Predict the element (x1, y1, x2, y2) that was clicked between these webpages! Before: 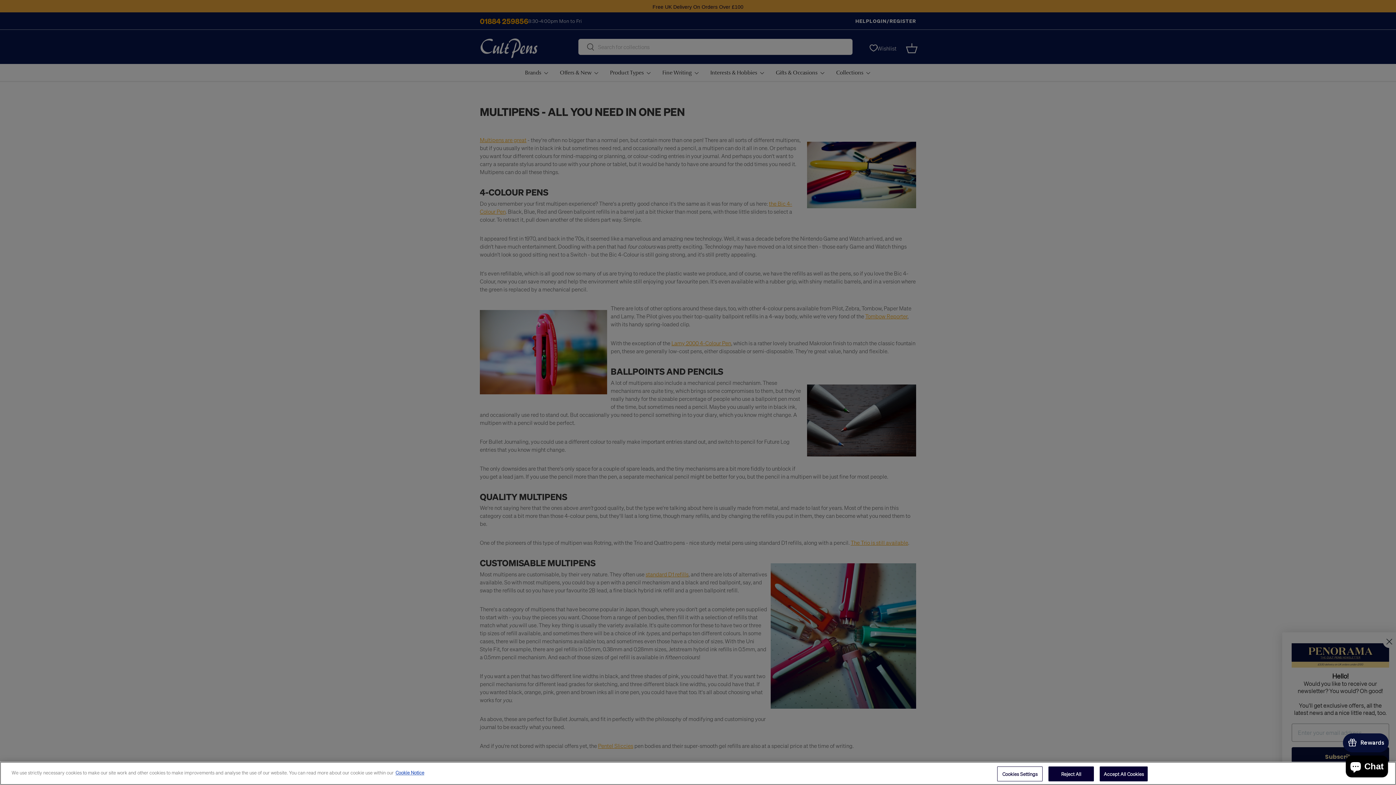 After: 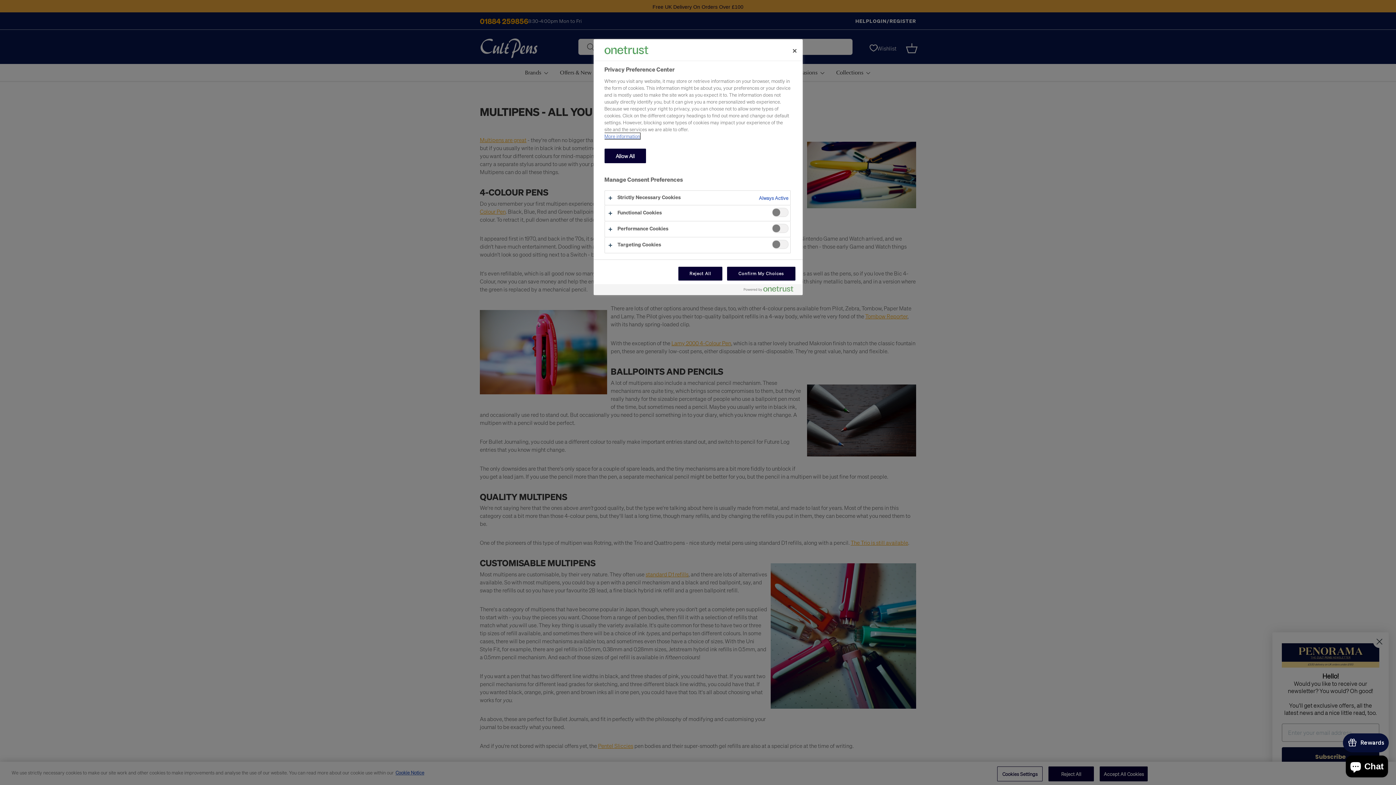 Action: bbox: (997, 766, 1042, 781) label: Cookies Settings